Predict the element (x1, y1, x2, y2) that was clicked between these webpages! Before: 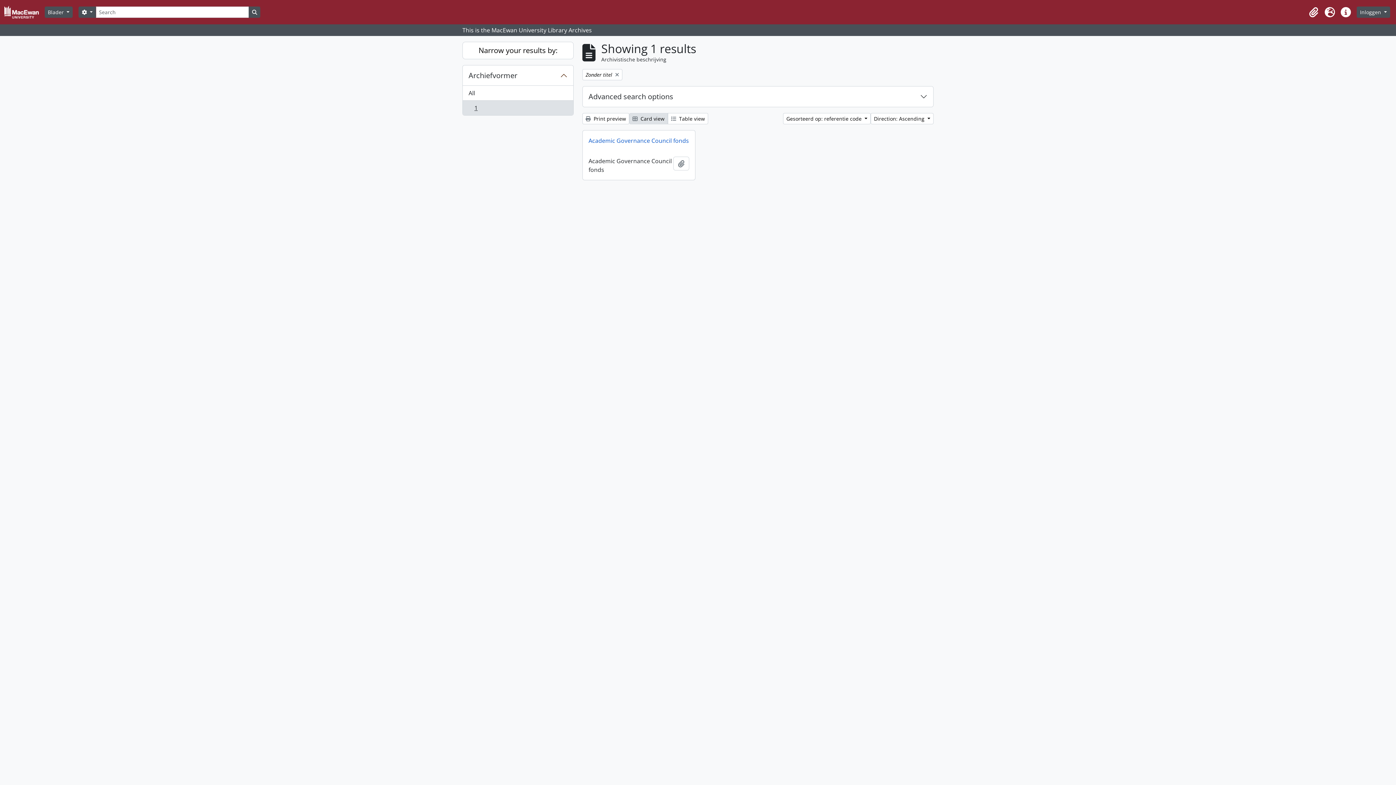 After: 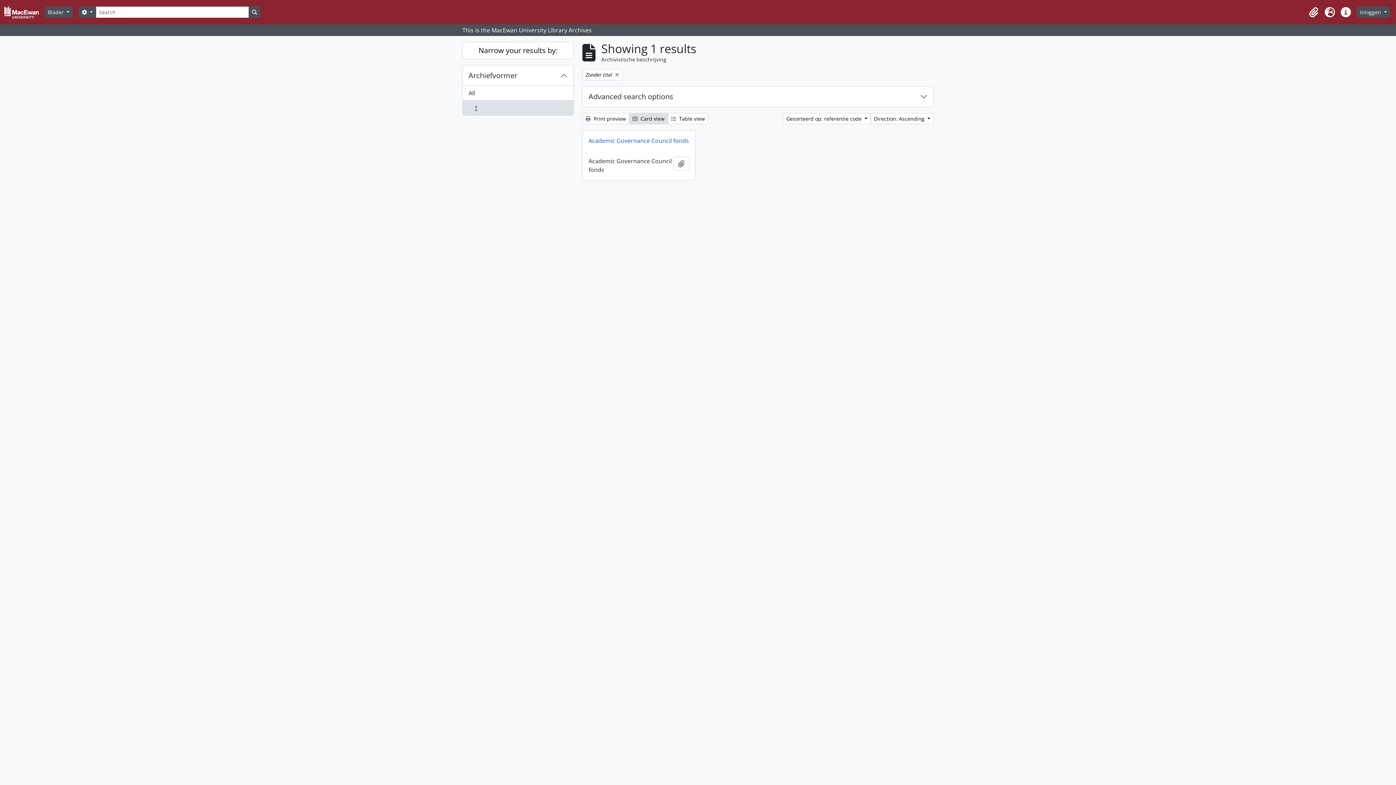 Action: label:  Card view bbox: (629, 113, 668, 124)